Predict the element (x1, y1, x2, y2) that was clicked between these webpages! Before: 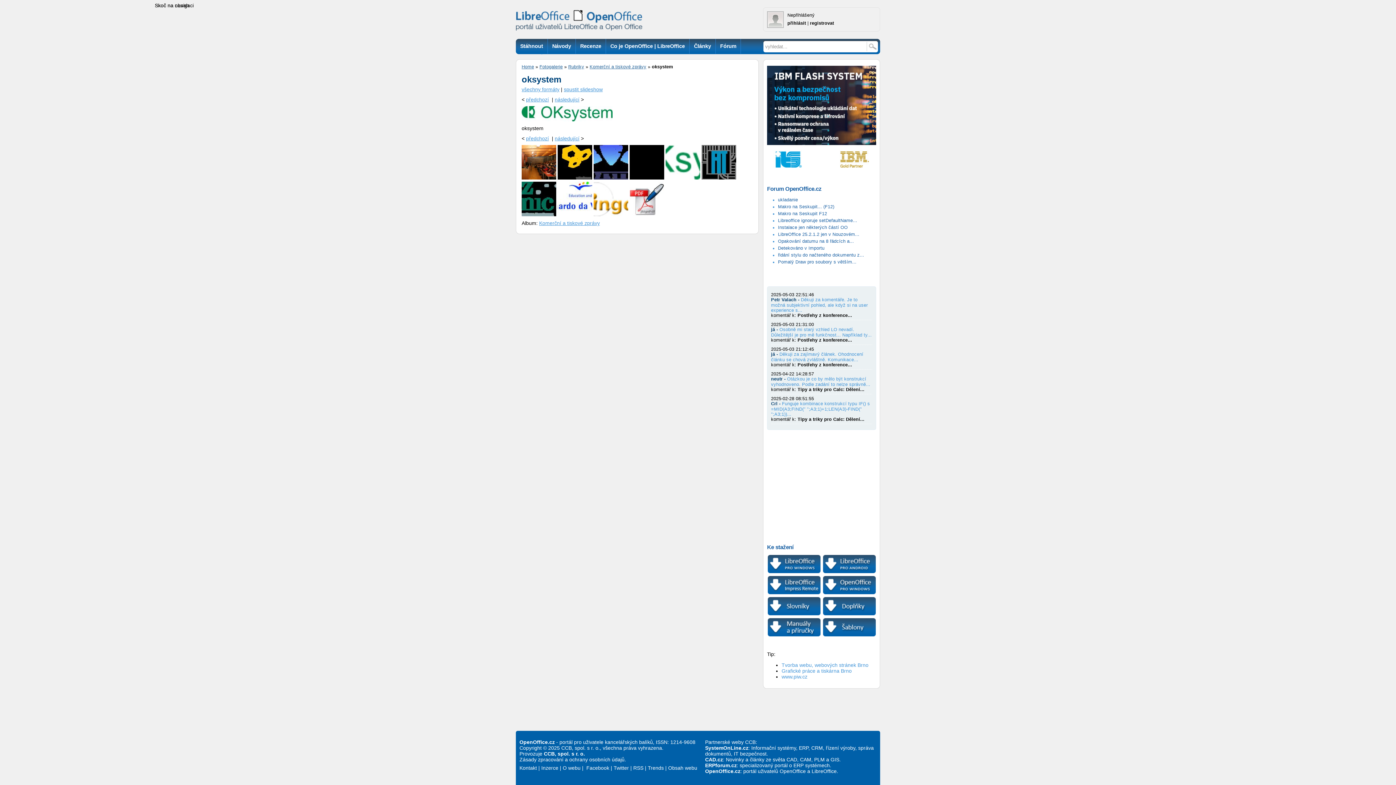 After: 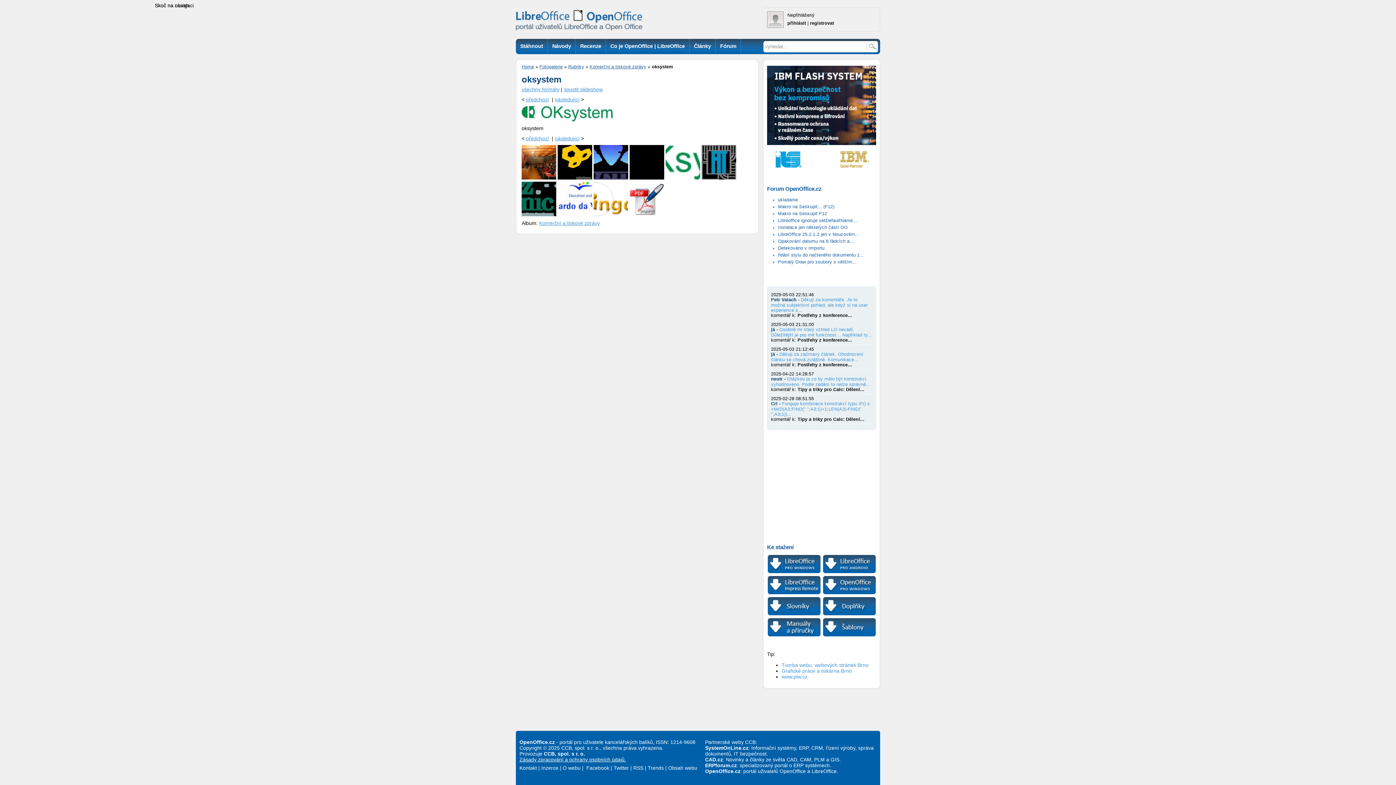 Action: bbox: (519, 757, 626, 762) label: Zásady zpracování a ochrany osobních údajů.